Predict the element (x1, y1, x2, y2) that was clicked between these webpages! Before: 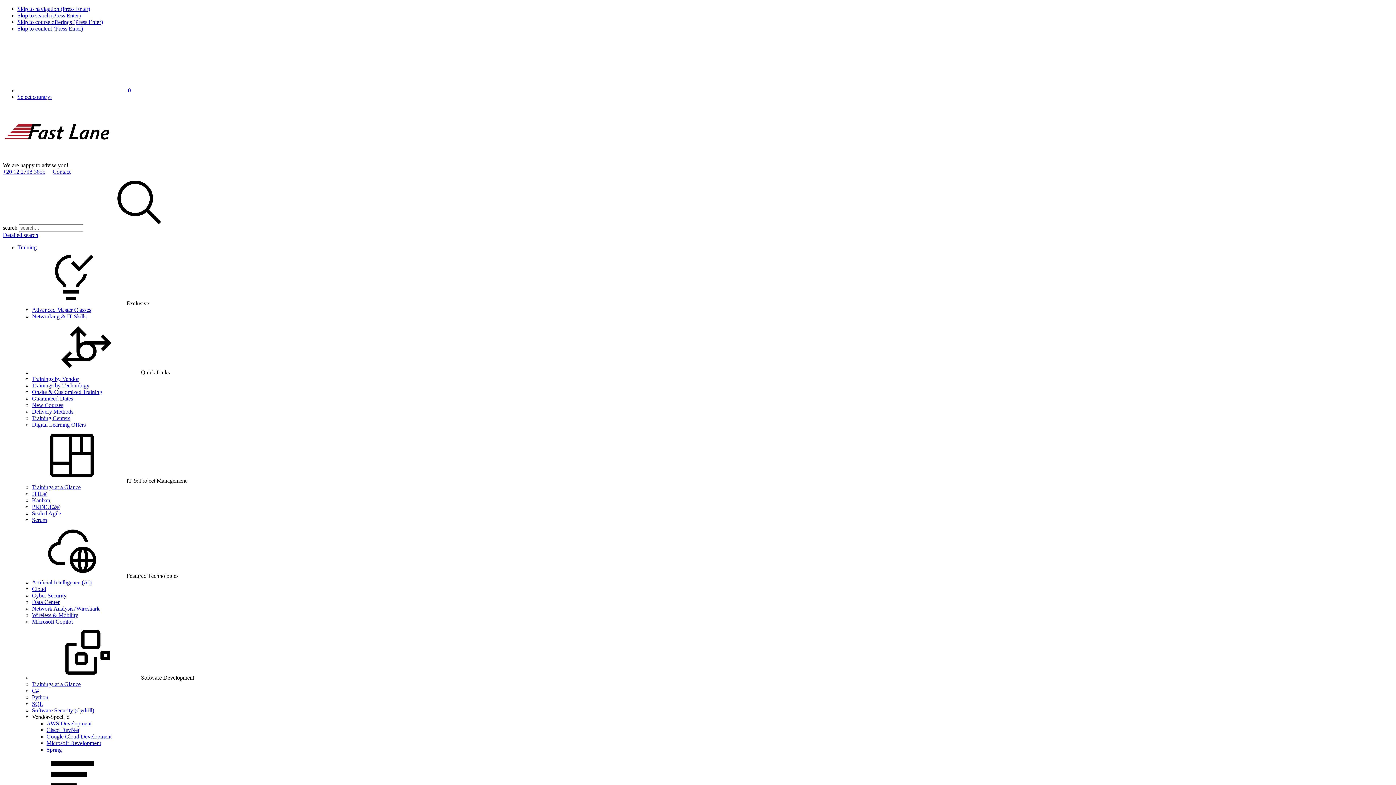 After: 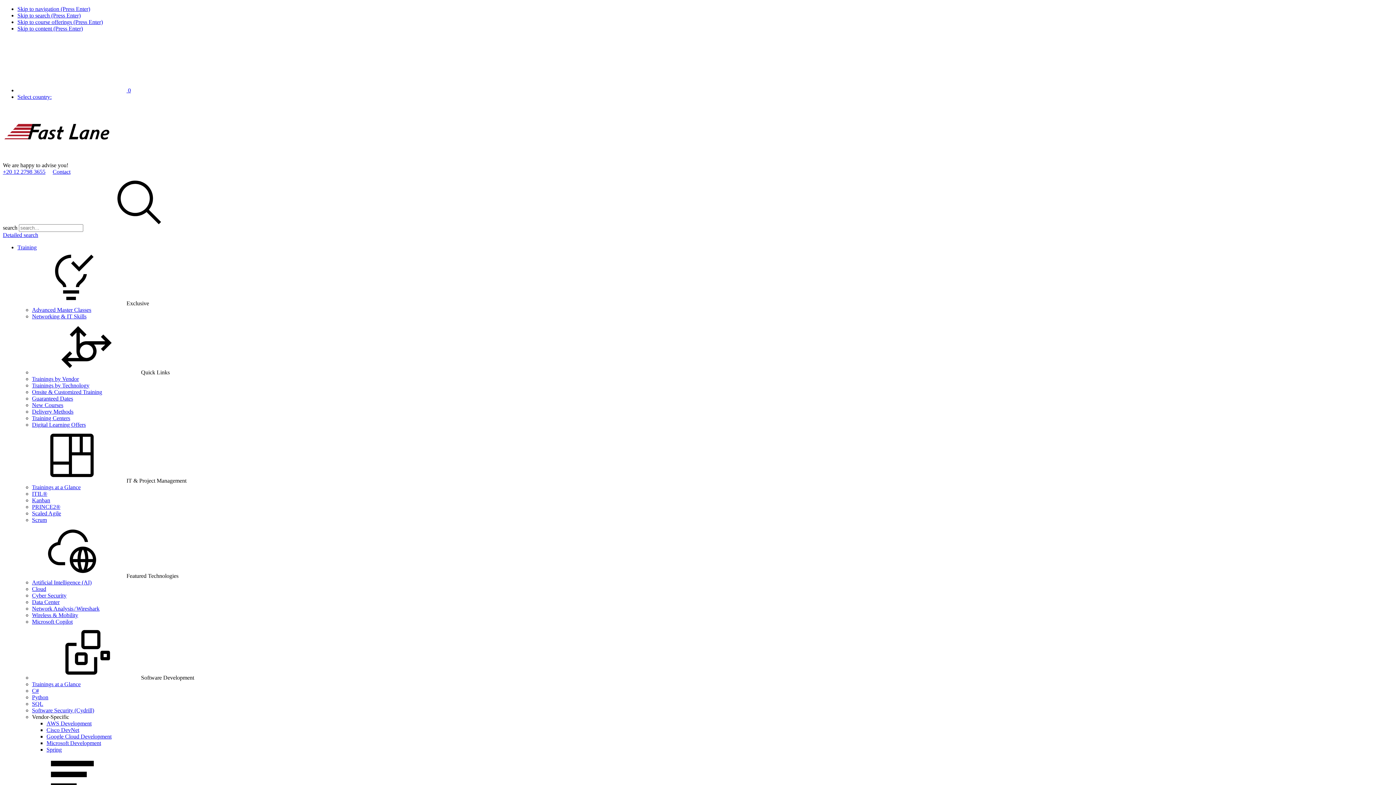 Action: label: Data Center bbox: (32, 599, 59, 605)